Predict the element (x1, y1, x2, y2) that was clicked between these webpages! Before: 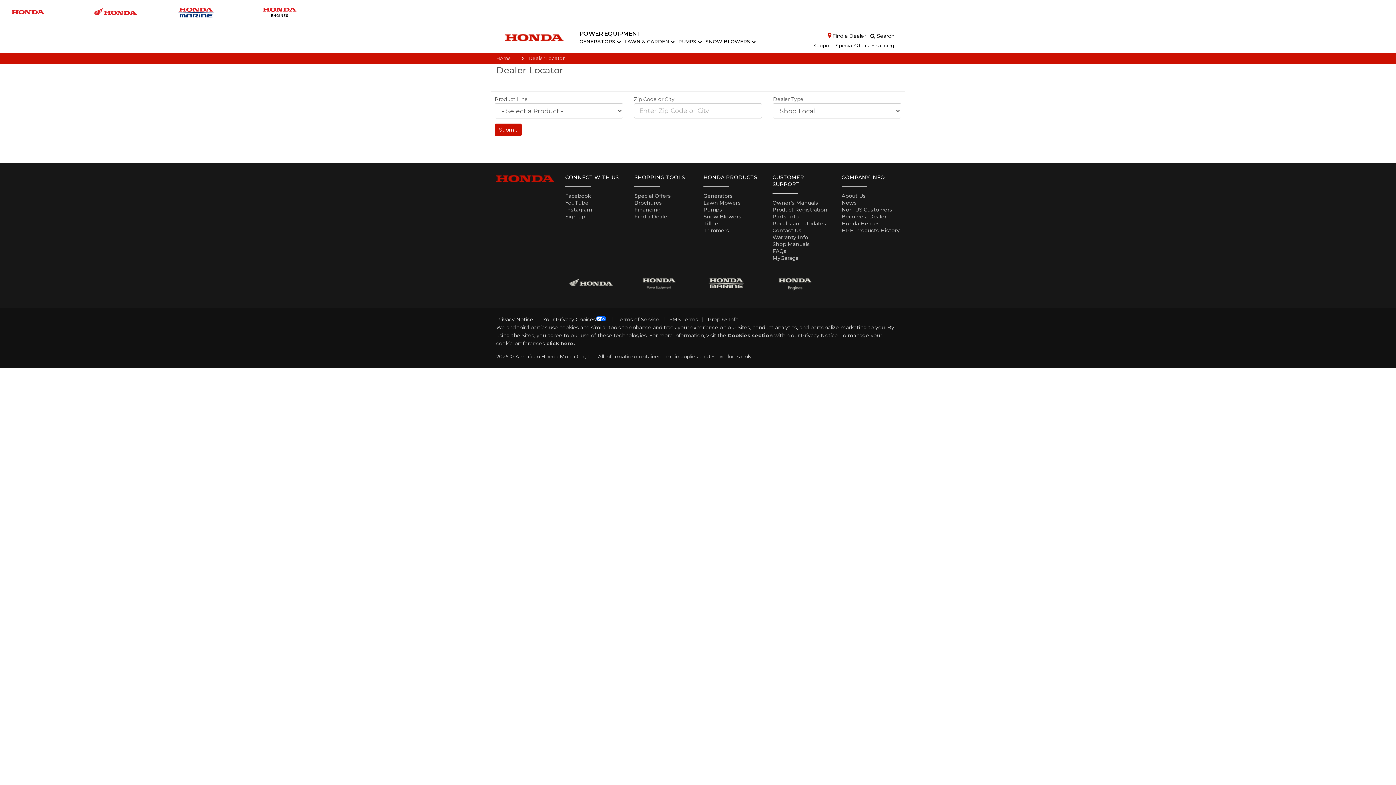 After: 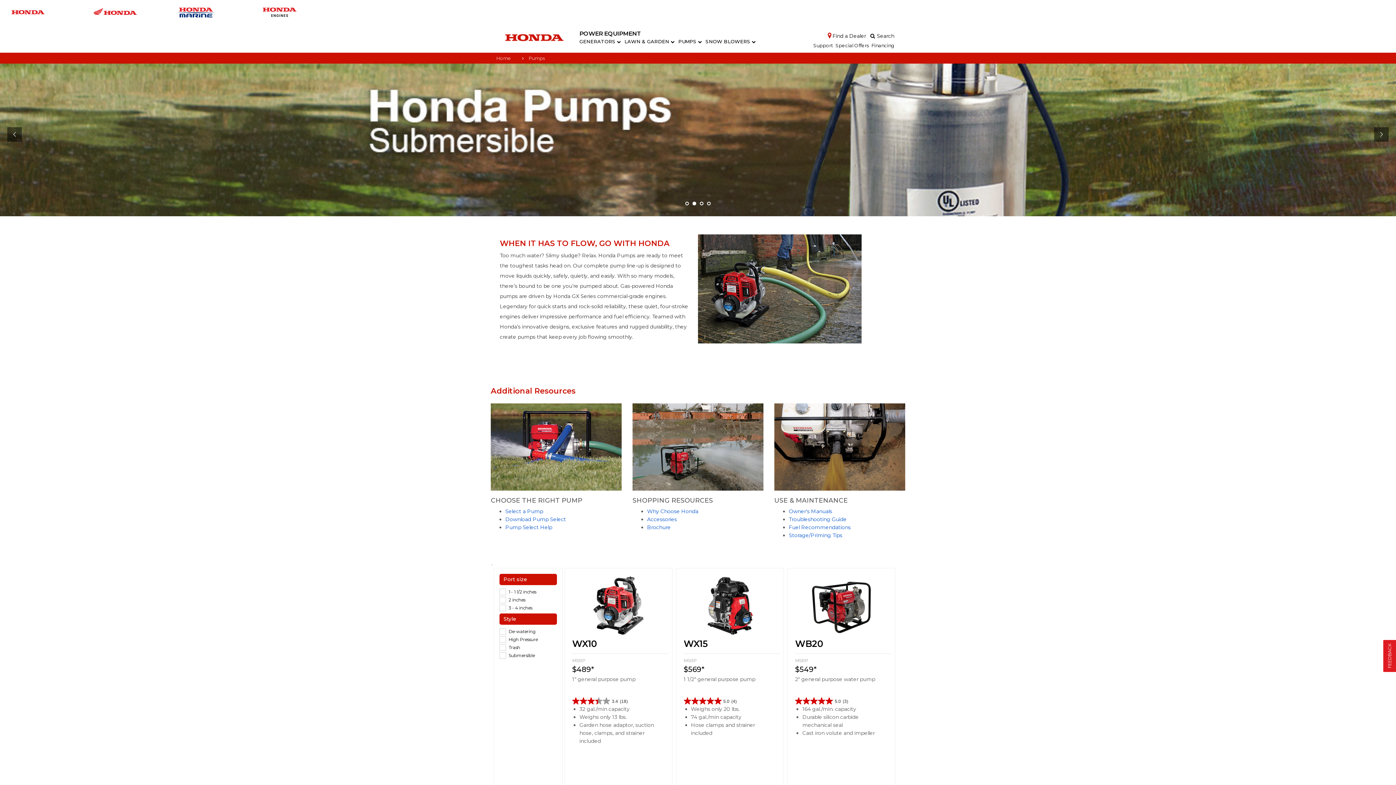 Action: bbox: (703, 206, 722, 213) label: Pumps